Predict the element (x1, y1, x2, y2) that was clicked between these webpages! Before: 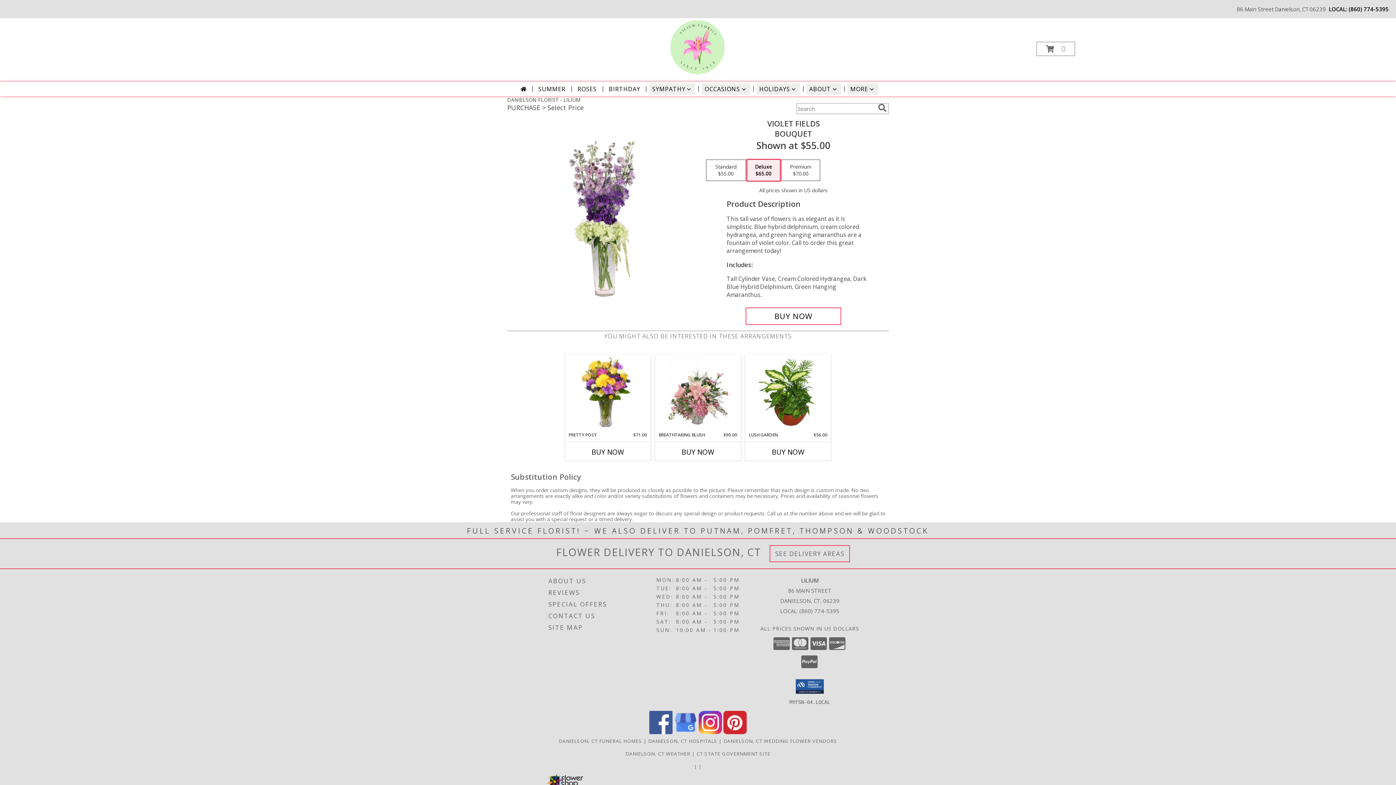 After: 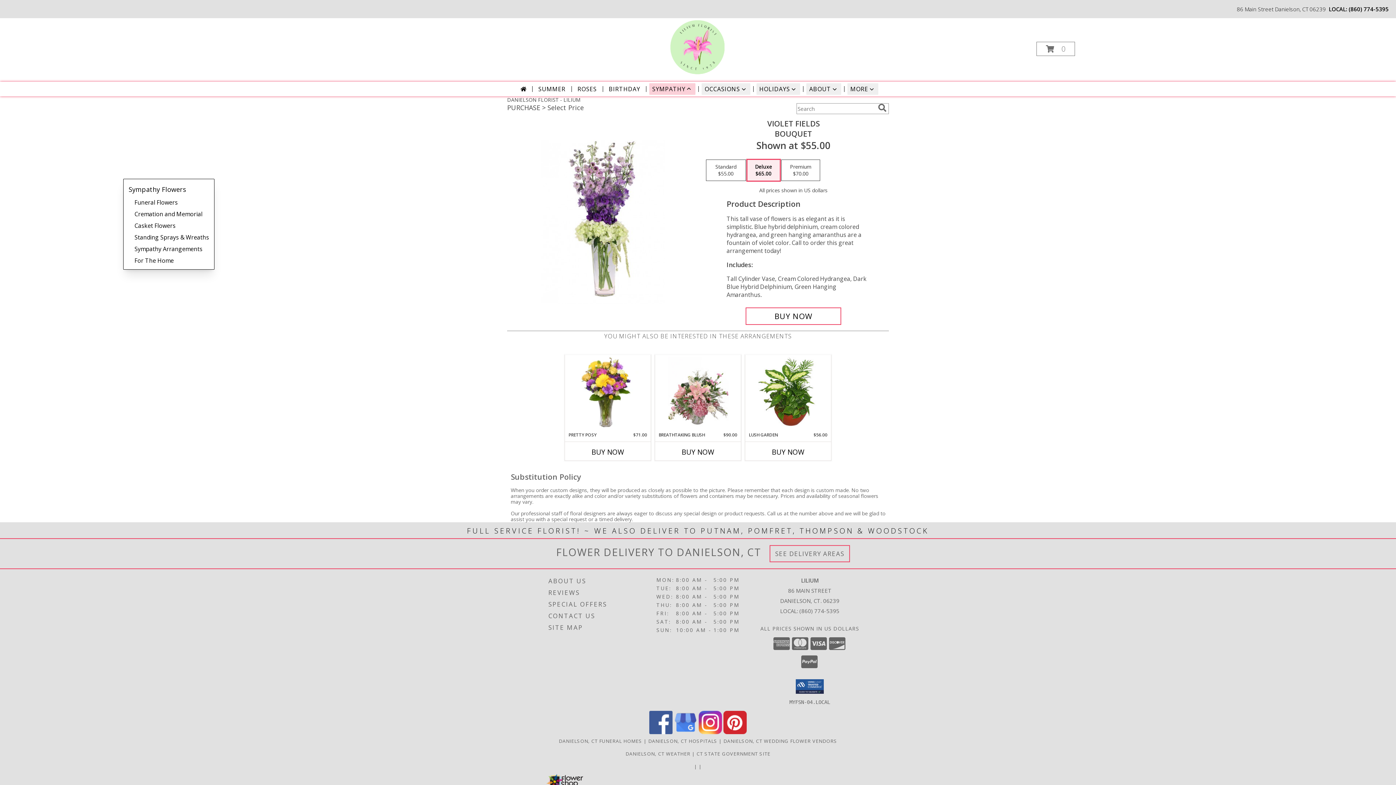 Action: bbox: (649, 83, 695, 94) label: SYMPATHY